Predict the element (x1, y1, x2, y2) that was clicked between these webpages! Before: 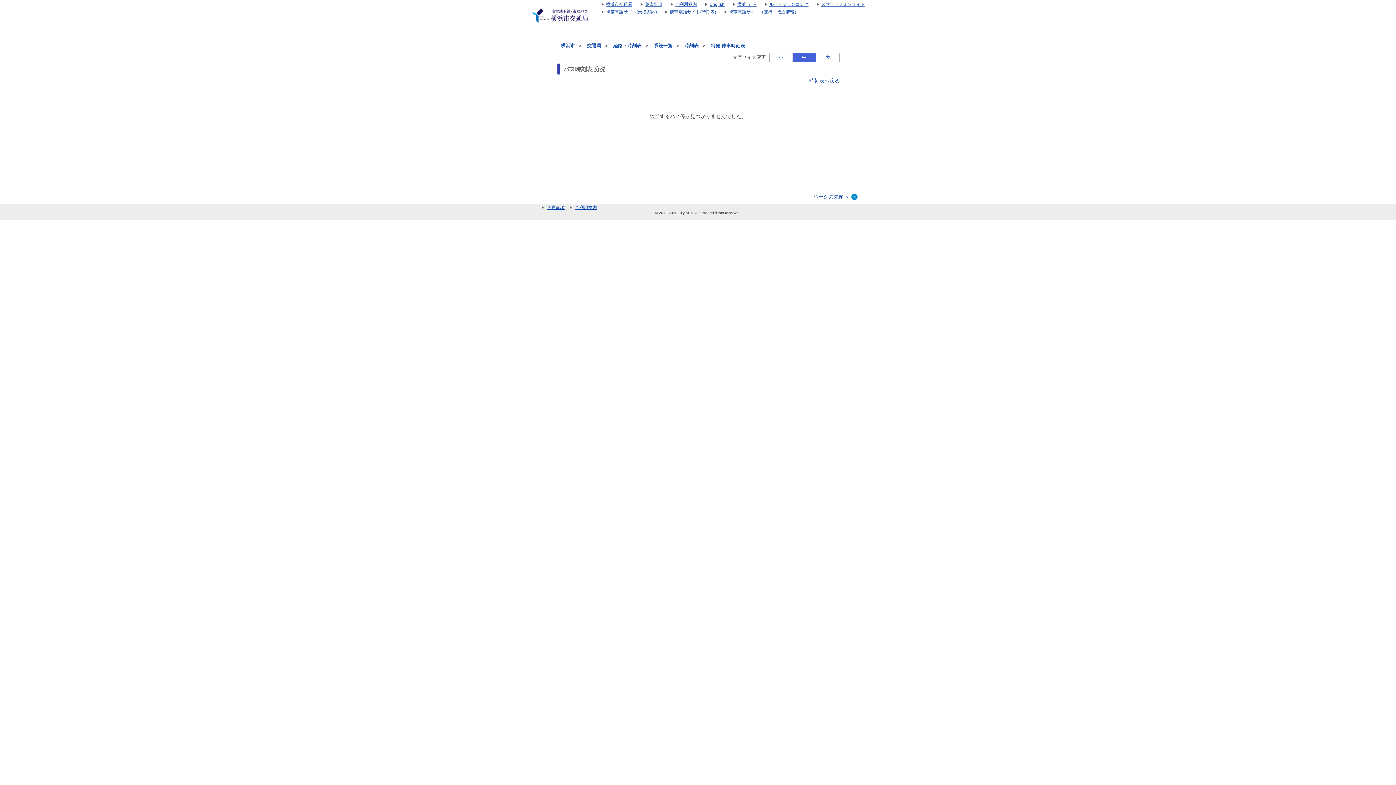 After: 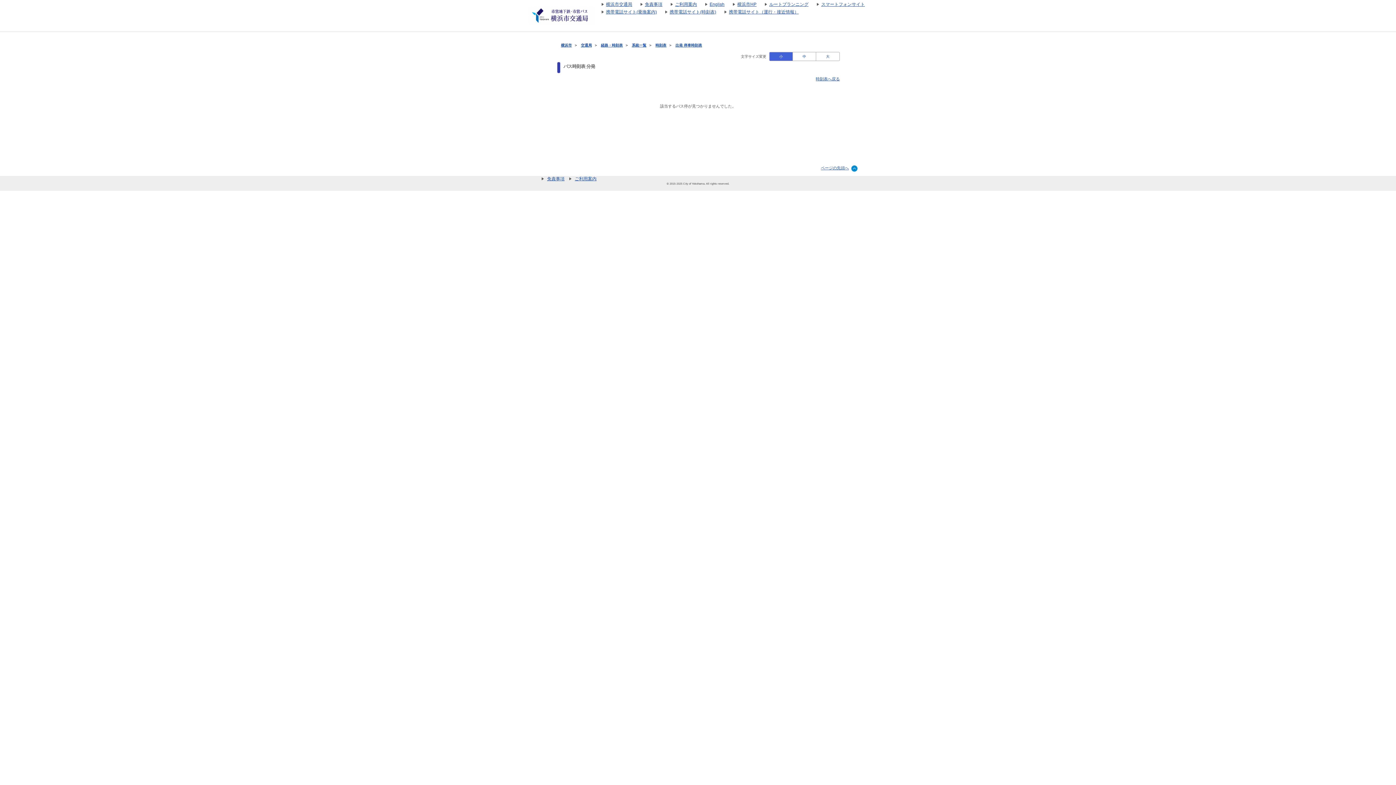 Action: label: 小 bbox: (769, 53, 792, 61)